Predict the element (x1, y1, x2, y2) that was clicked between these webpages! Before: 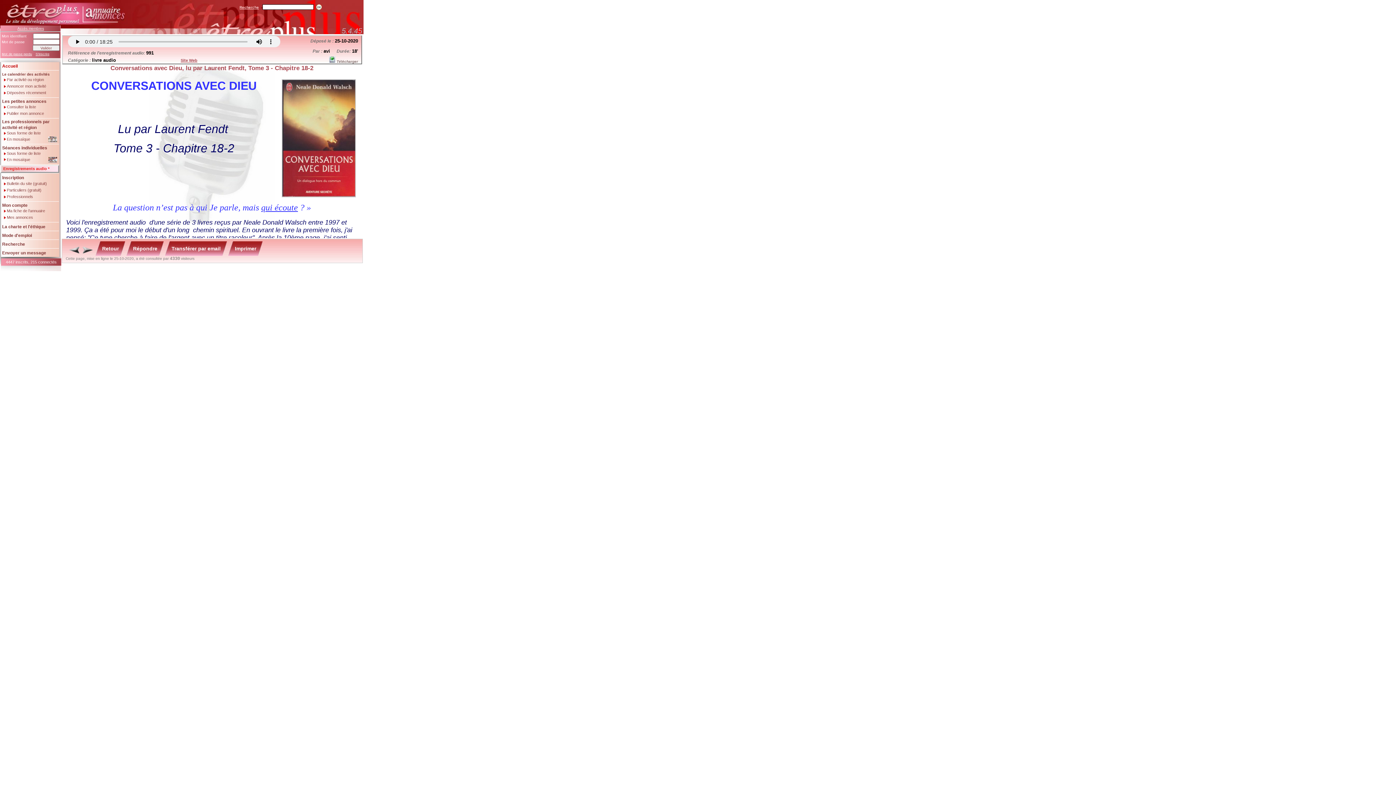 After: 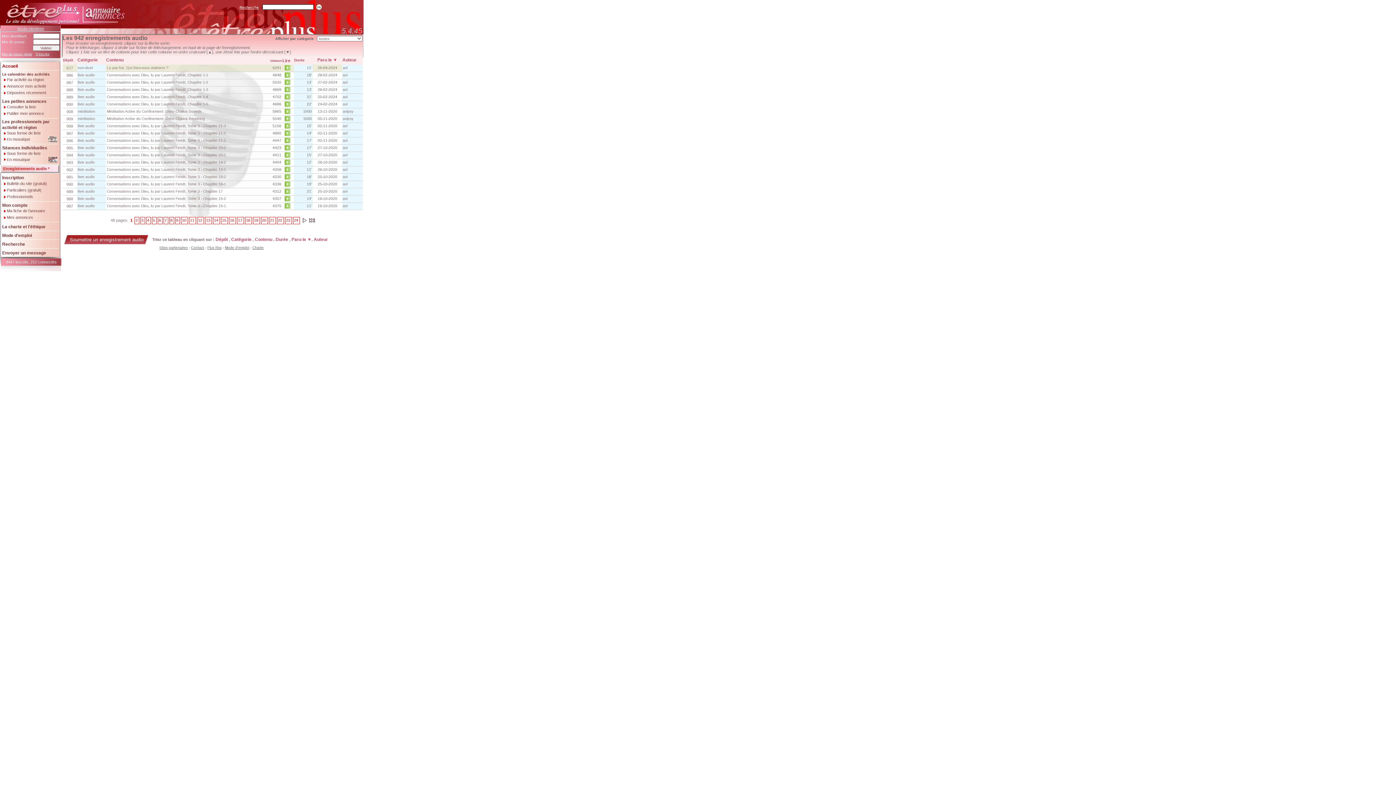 Action: bbox: (0, 165, 59, 173) label: Enregistrements audio *